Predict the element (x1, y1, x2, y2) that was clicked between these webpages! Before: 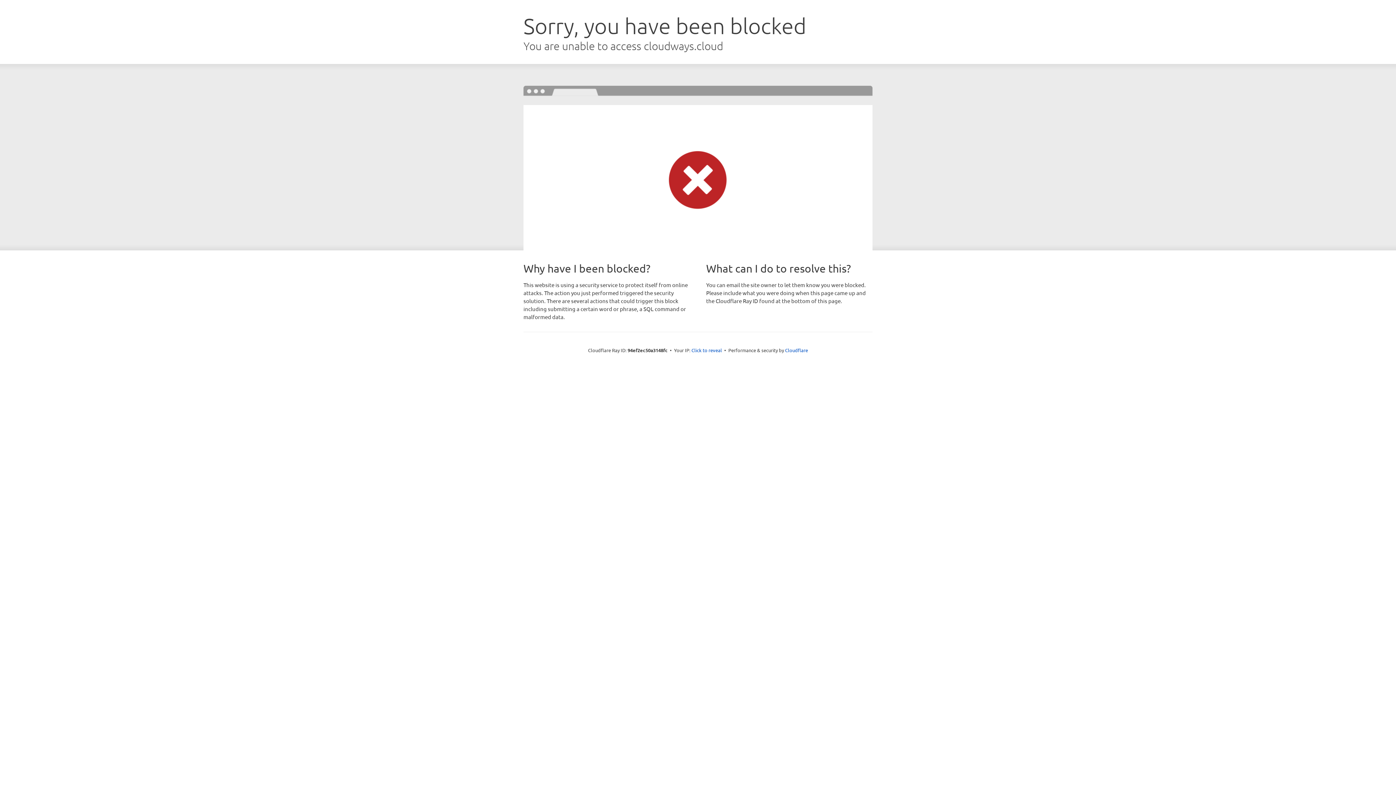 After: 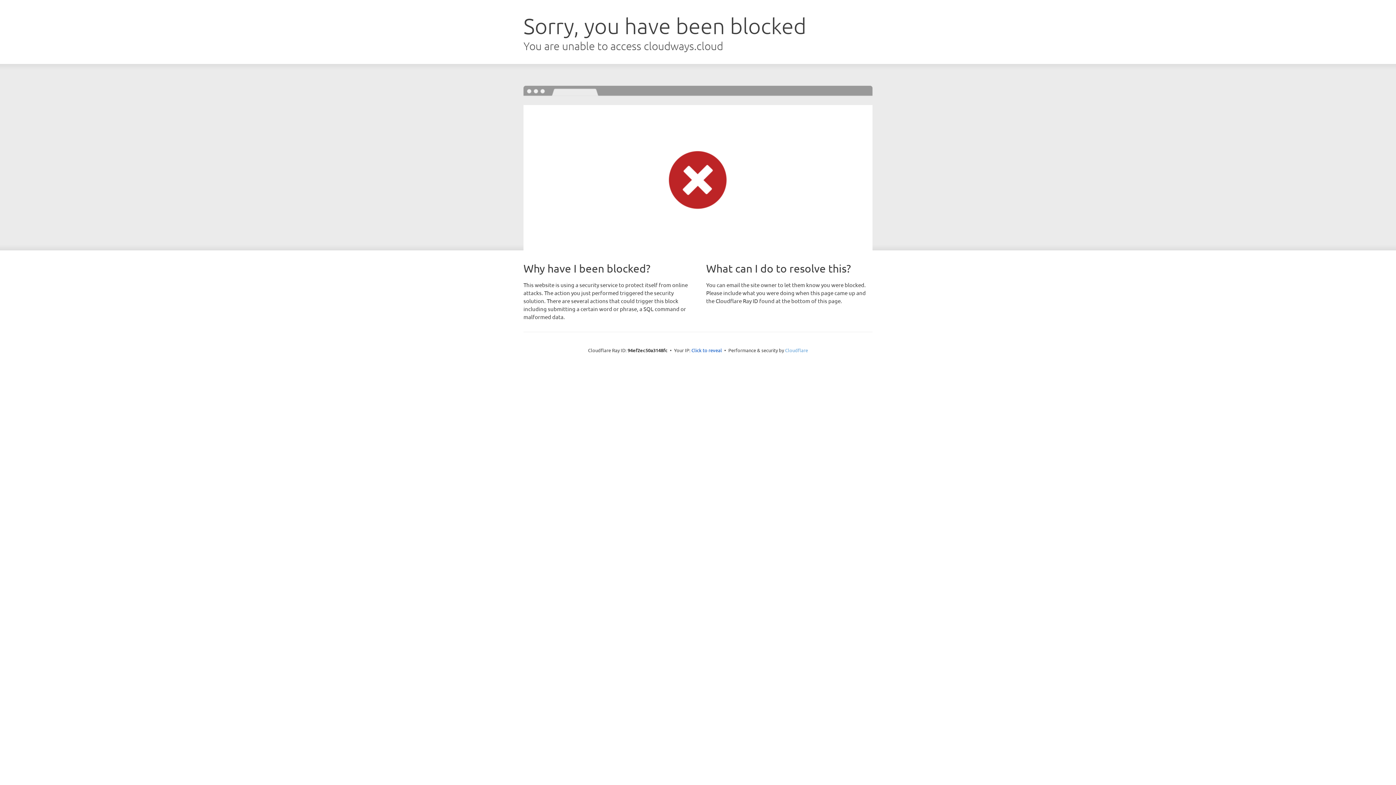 Action: label: Cloudflare bbox: (785, 347, 808, 353)